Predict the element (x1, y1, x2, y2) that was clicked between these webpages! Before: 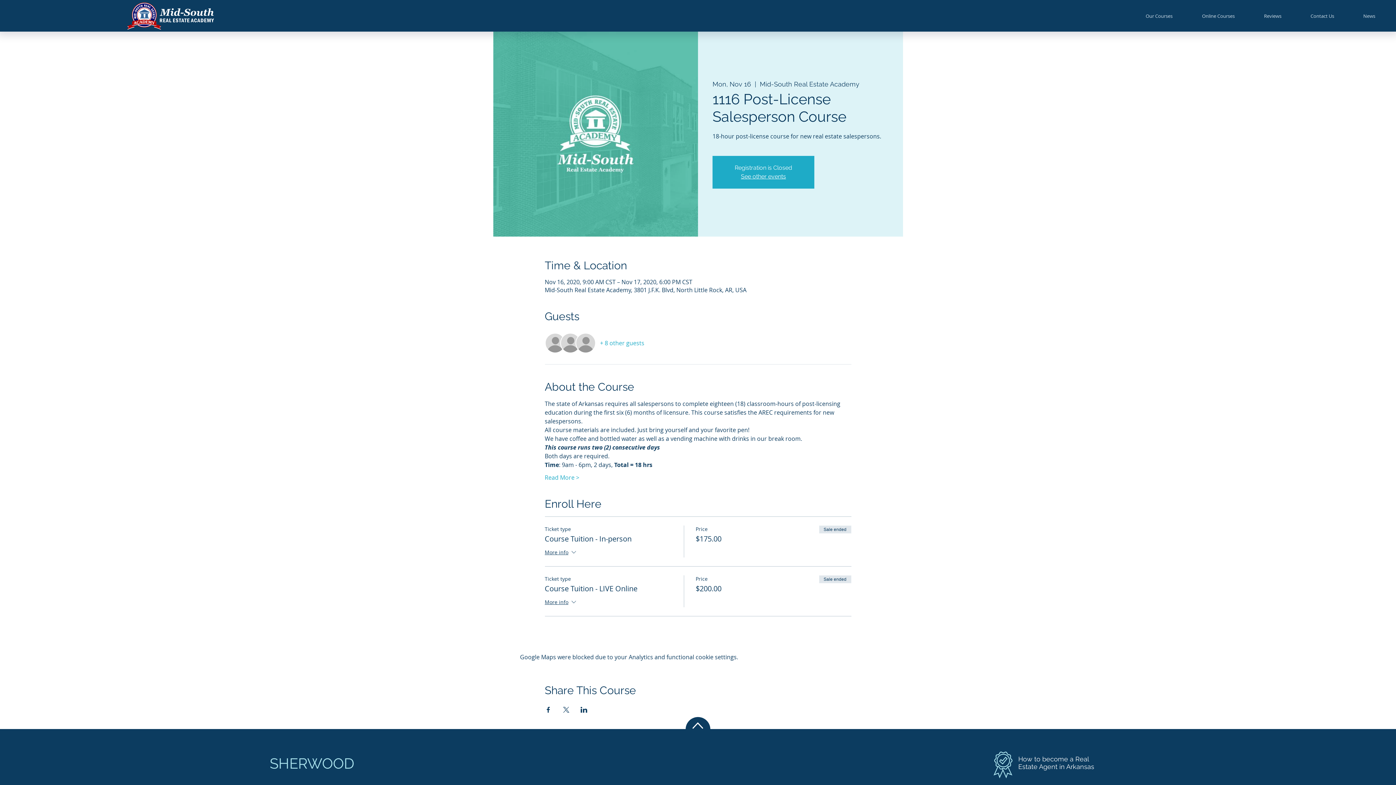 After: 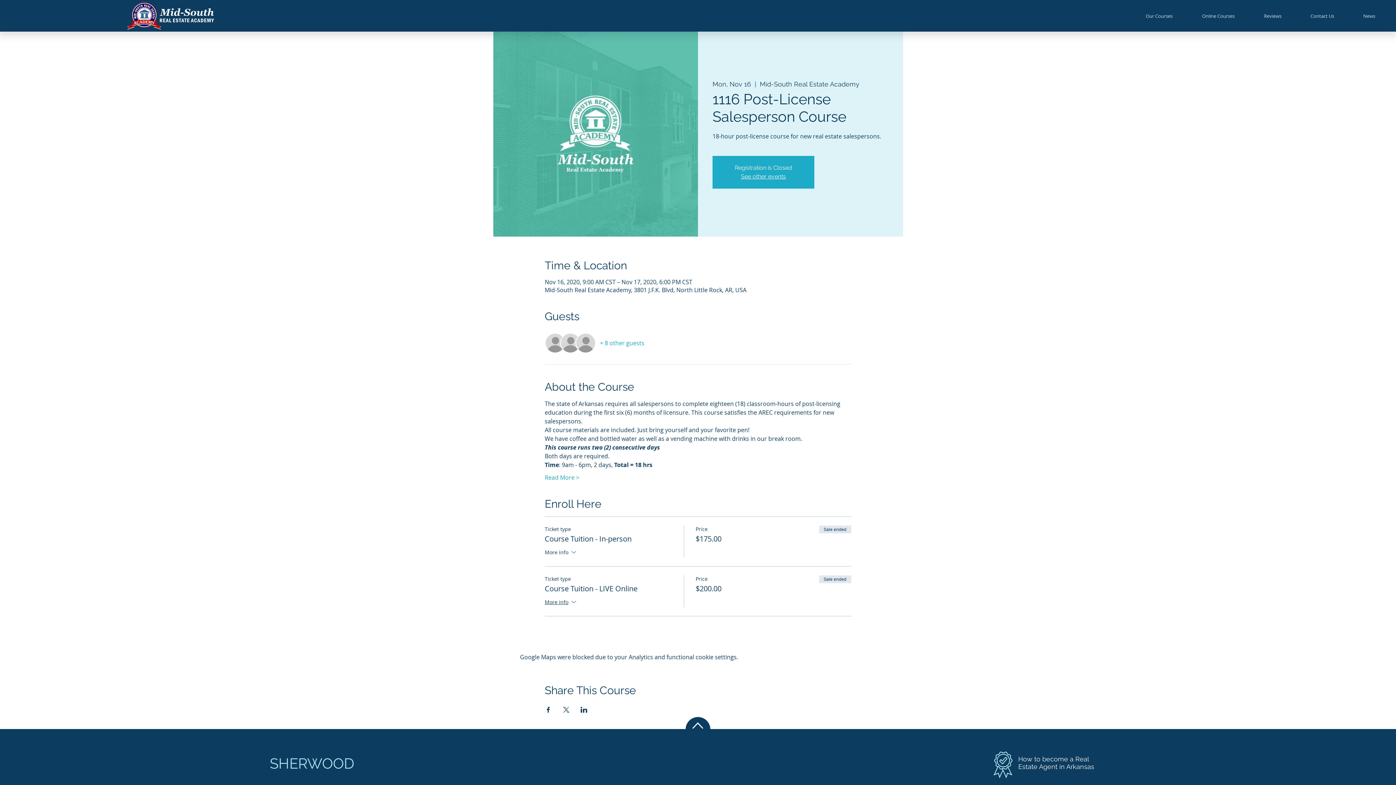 Action: label: More info bbox: (544, 548, 577, 557)